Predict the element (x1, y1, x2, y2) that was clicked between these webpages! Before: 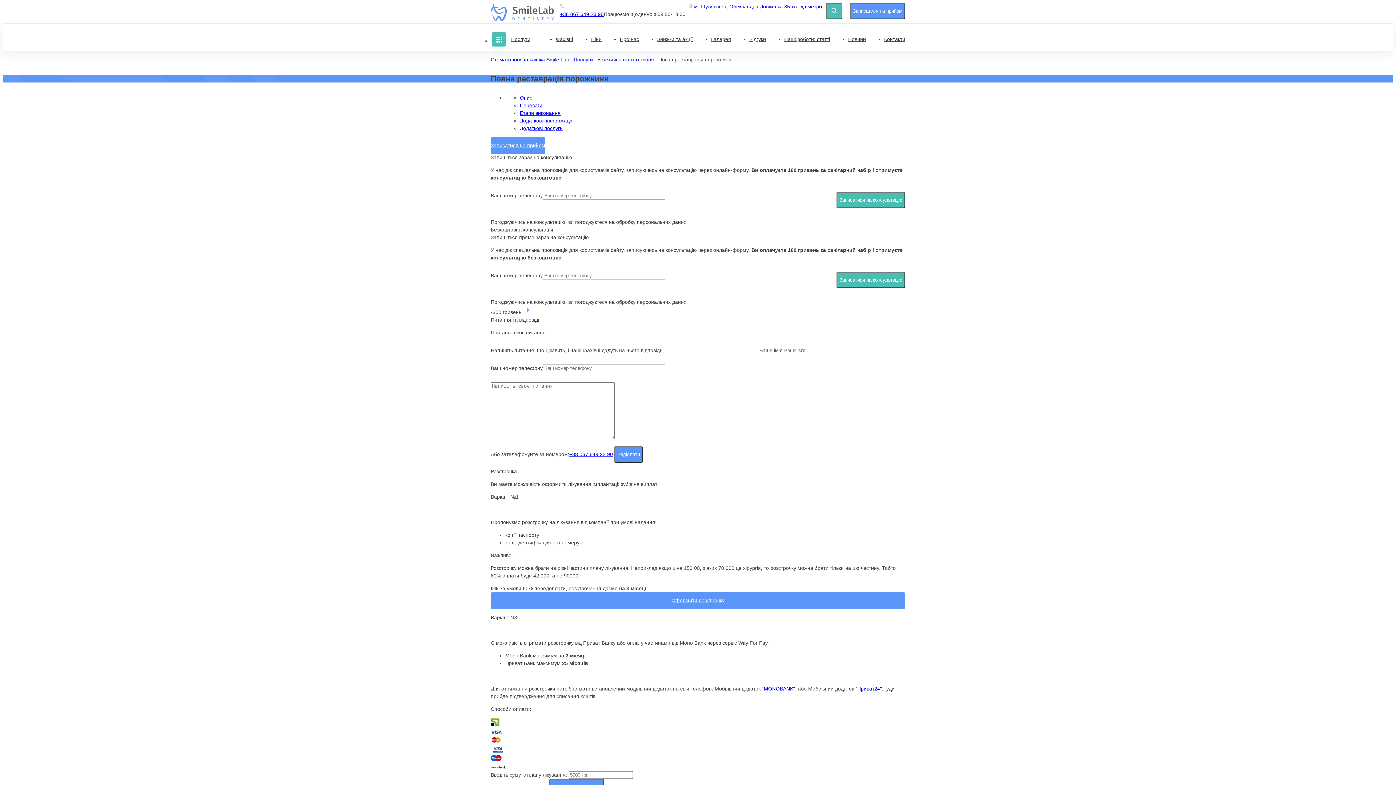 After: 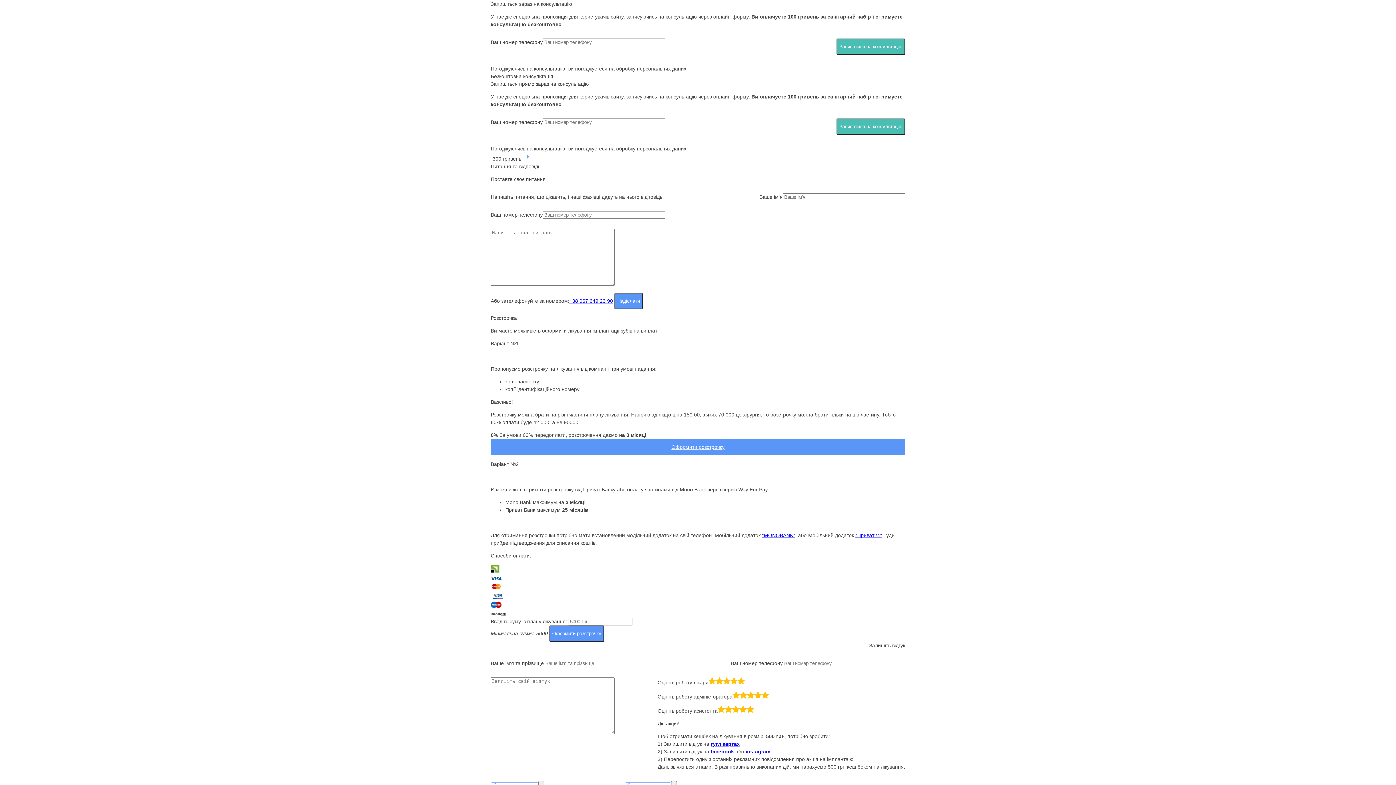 Action: bbox: (520, 102, 542, 108) label: Переваги